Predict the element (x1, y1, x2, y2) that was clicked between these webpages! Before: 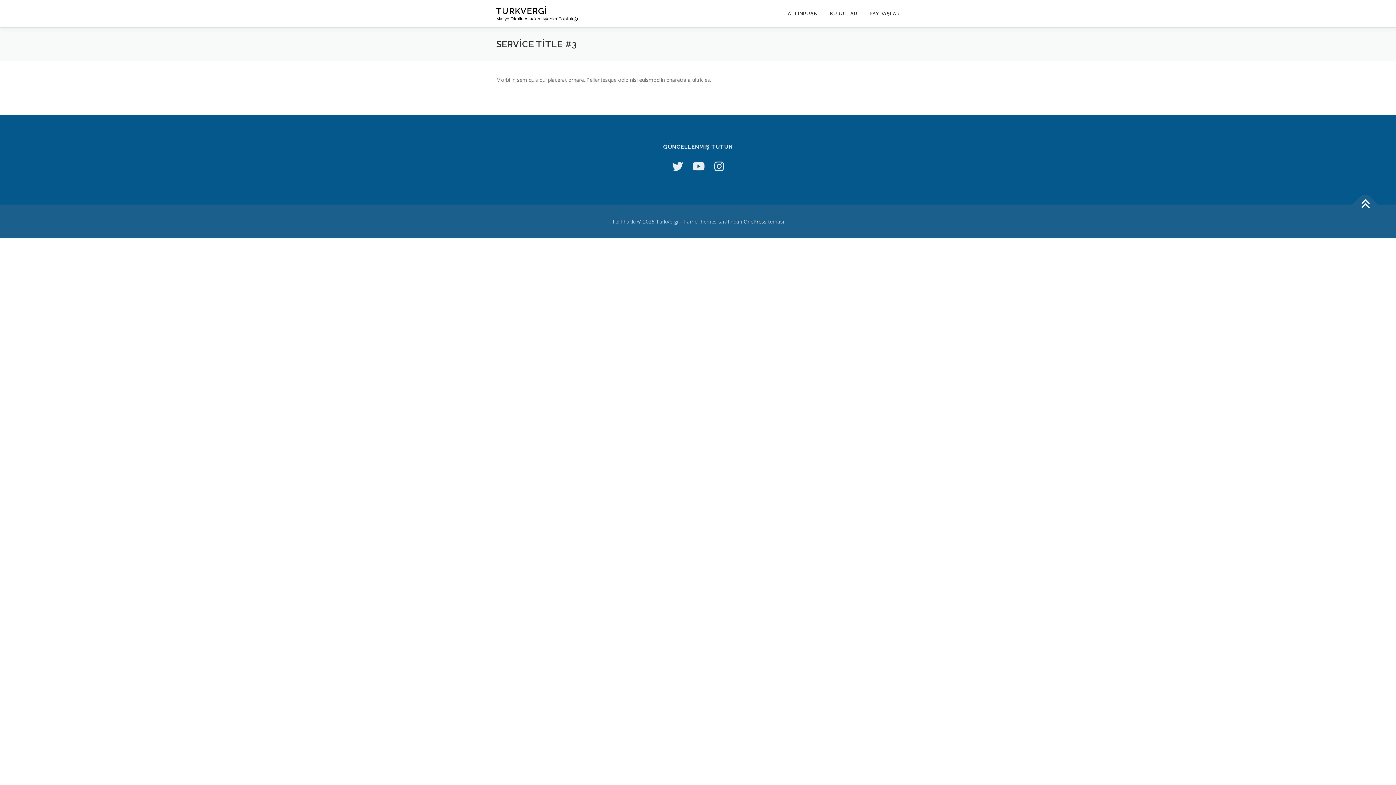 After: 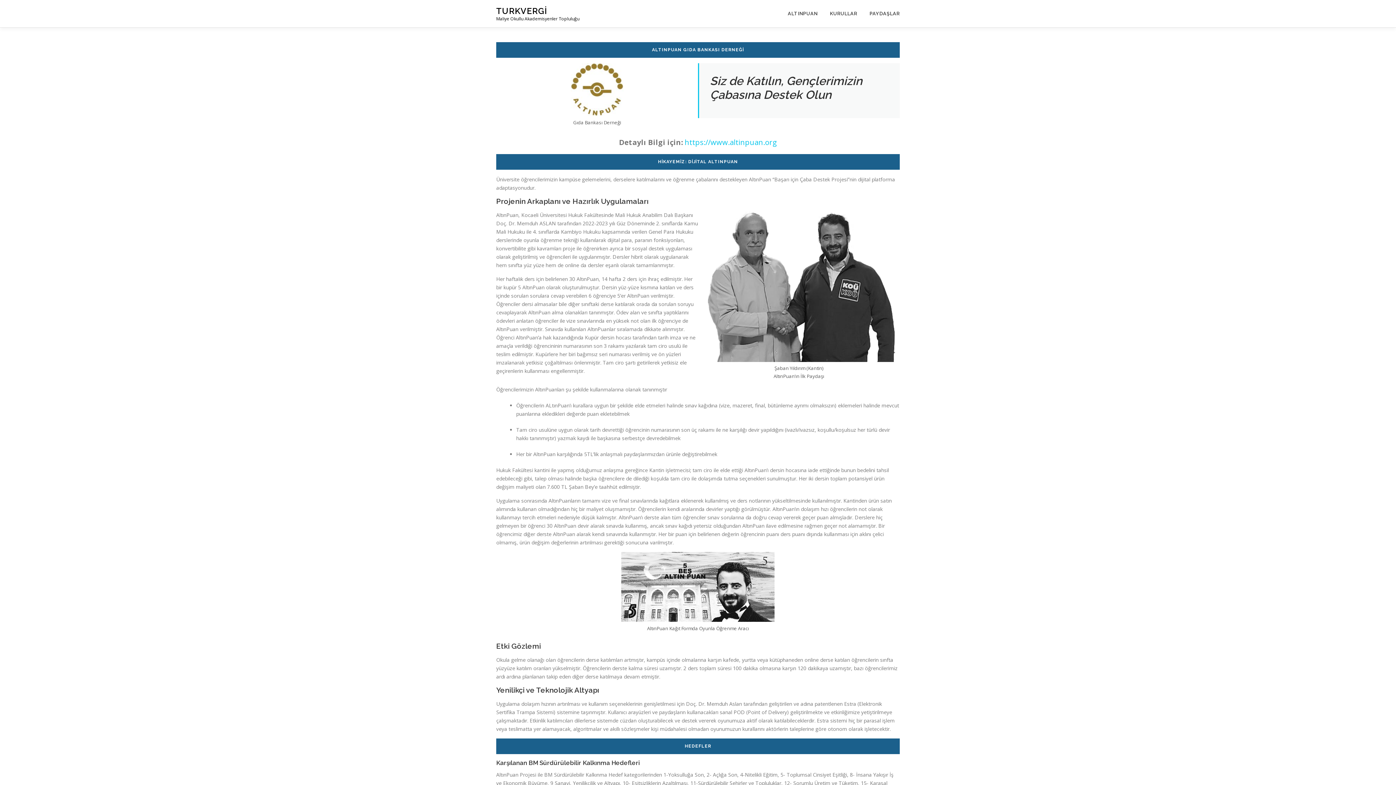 Action: label: ALTINPUAN bbox: (781, 0, 824, 27)